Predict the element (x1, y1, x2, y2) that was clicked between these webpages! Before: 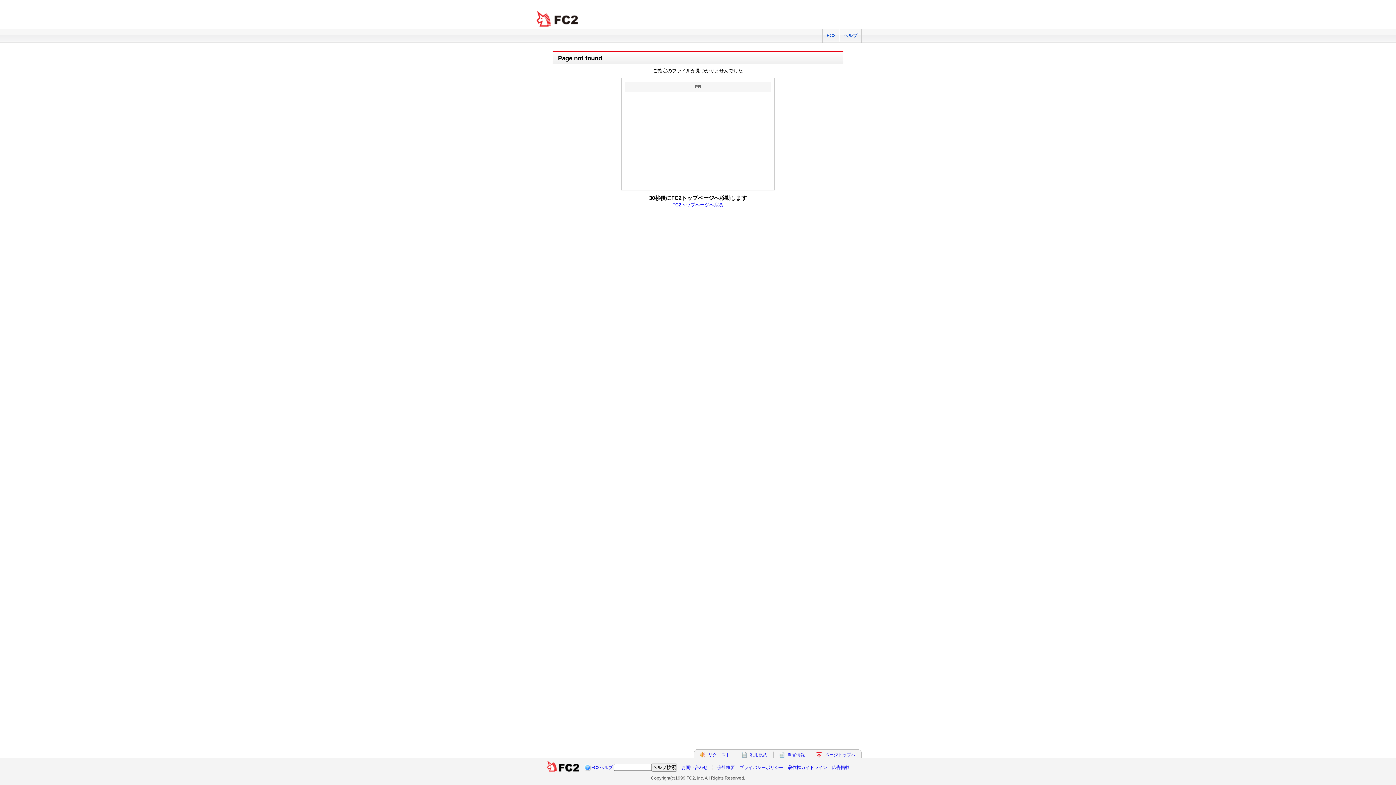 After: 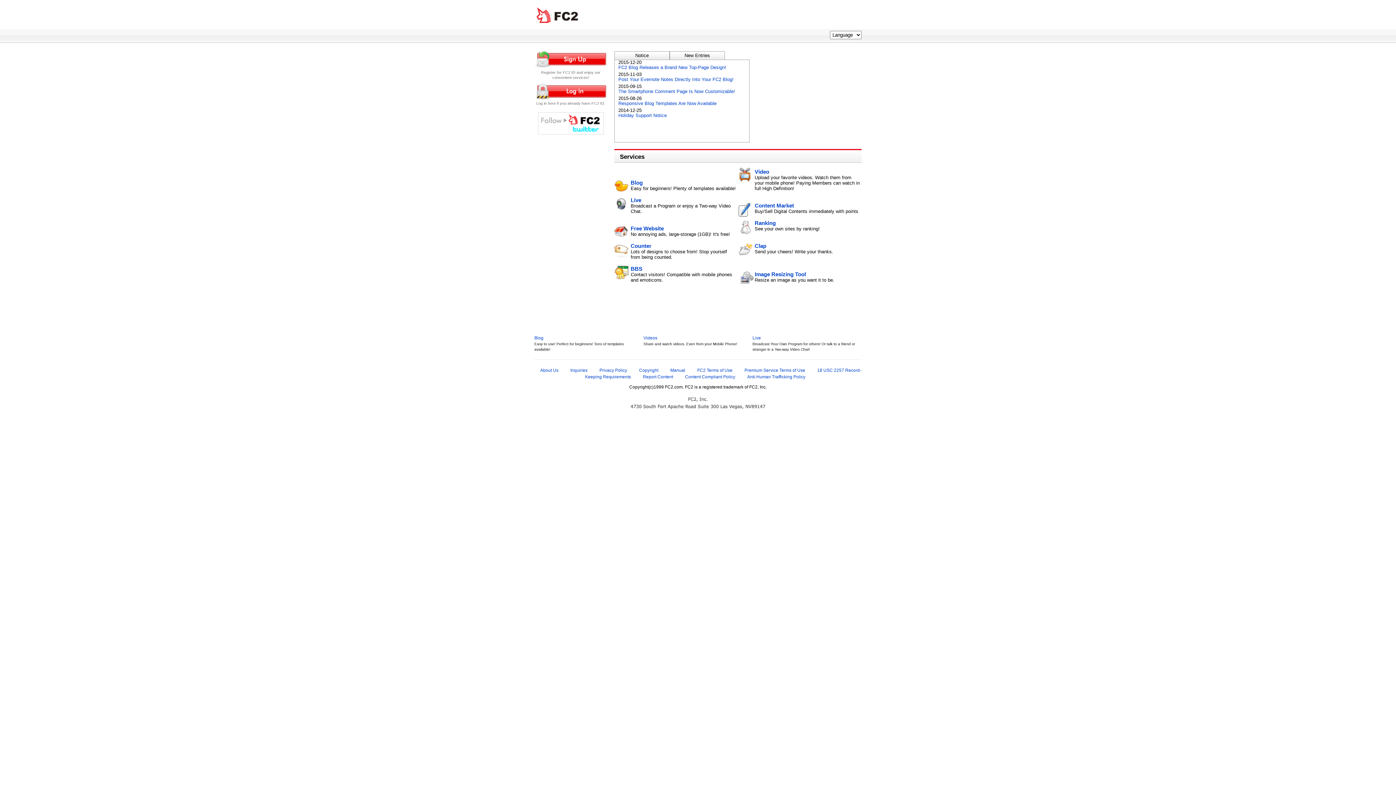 Action: label: ページトップへ bbox: (825, 752, 855, 757)